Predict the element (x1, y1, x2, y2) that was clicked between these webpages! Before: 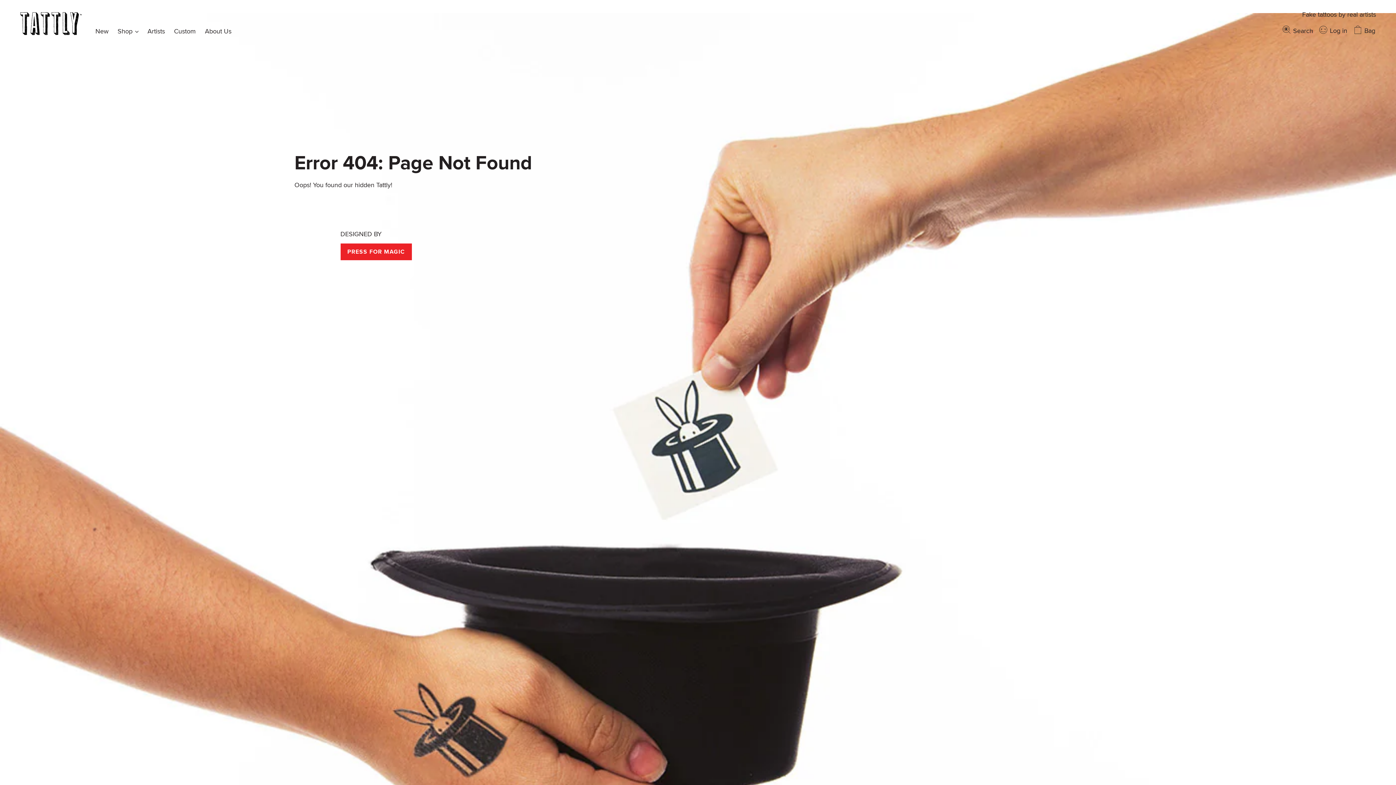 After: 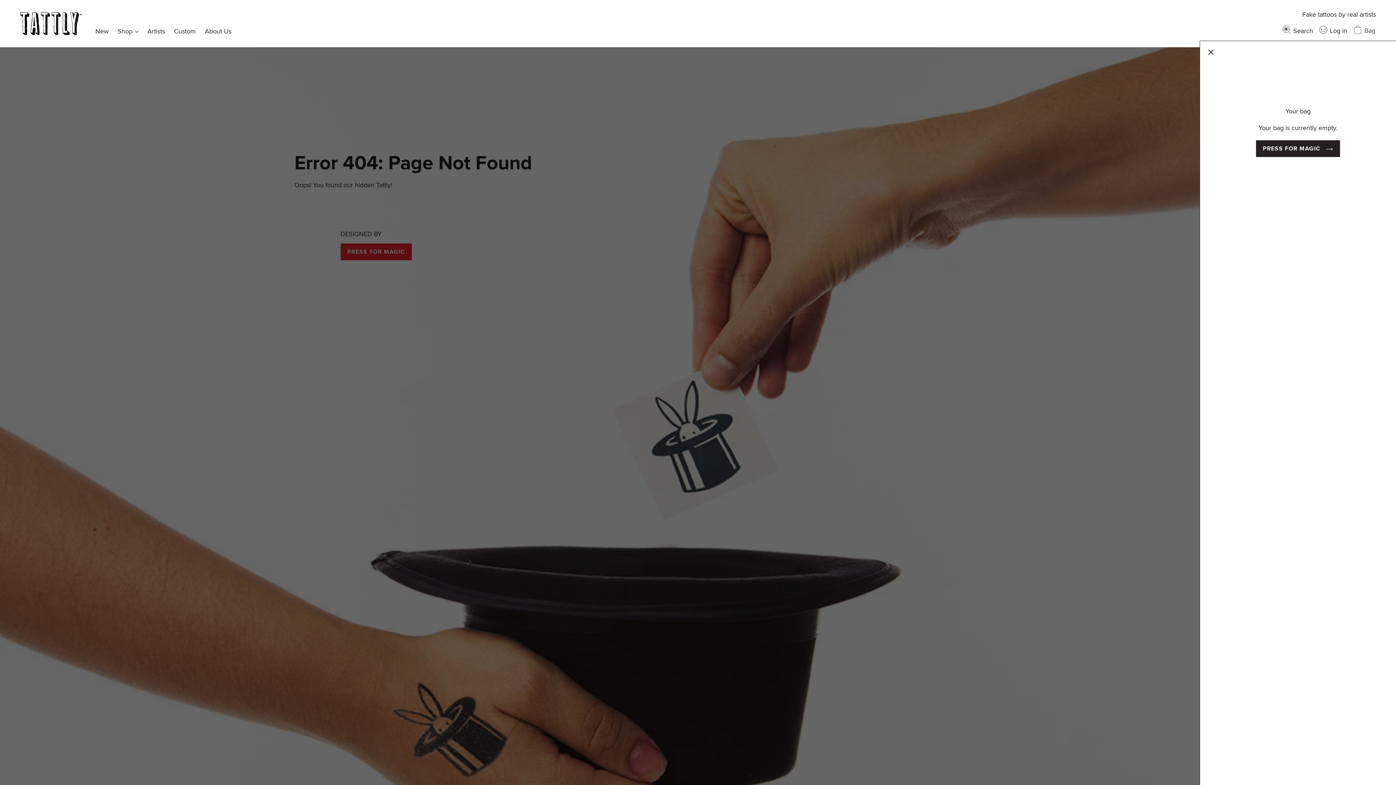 Action: label: Bag bbox: (1350, 20, 1367, 37)